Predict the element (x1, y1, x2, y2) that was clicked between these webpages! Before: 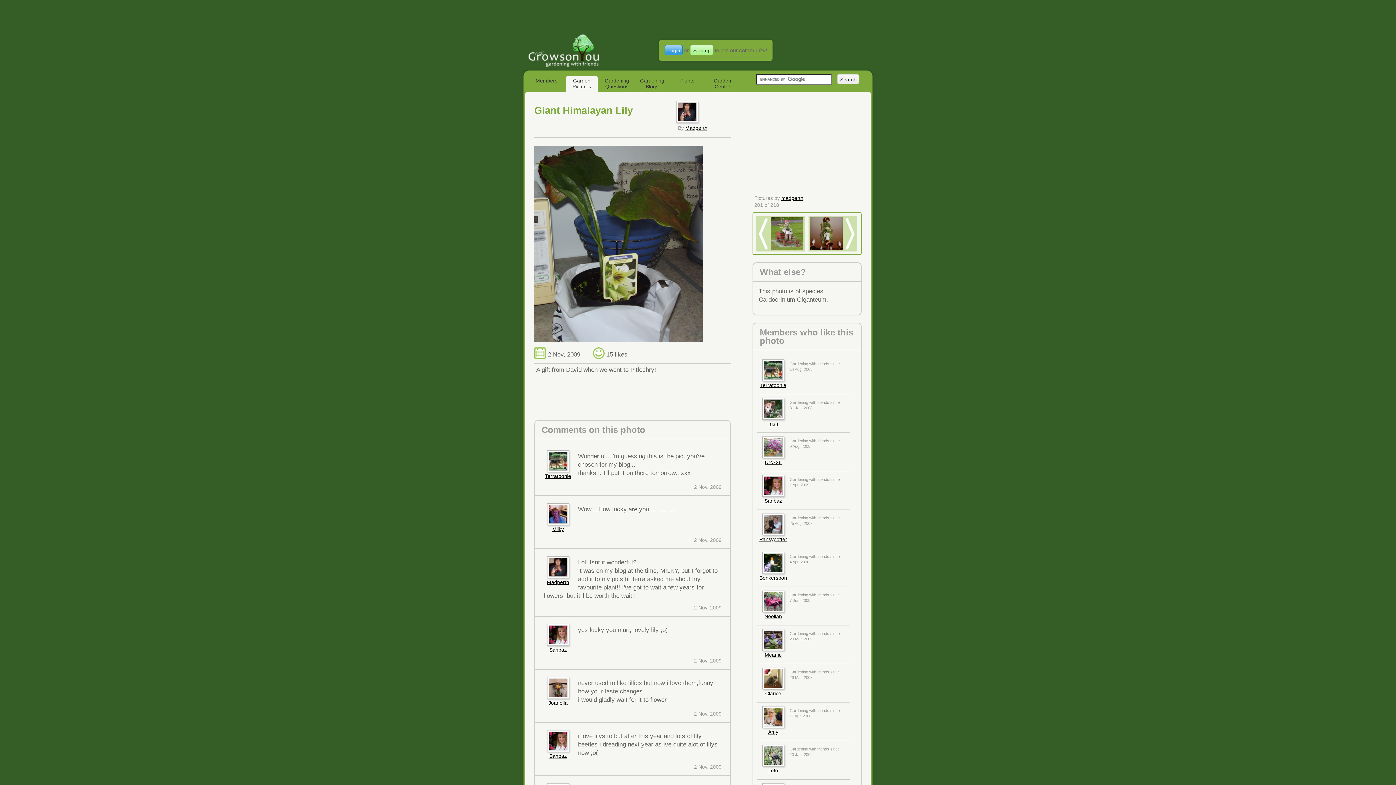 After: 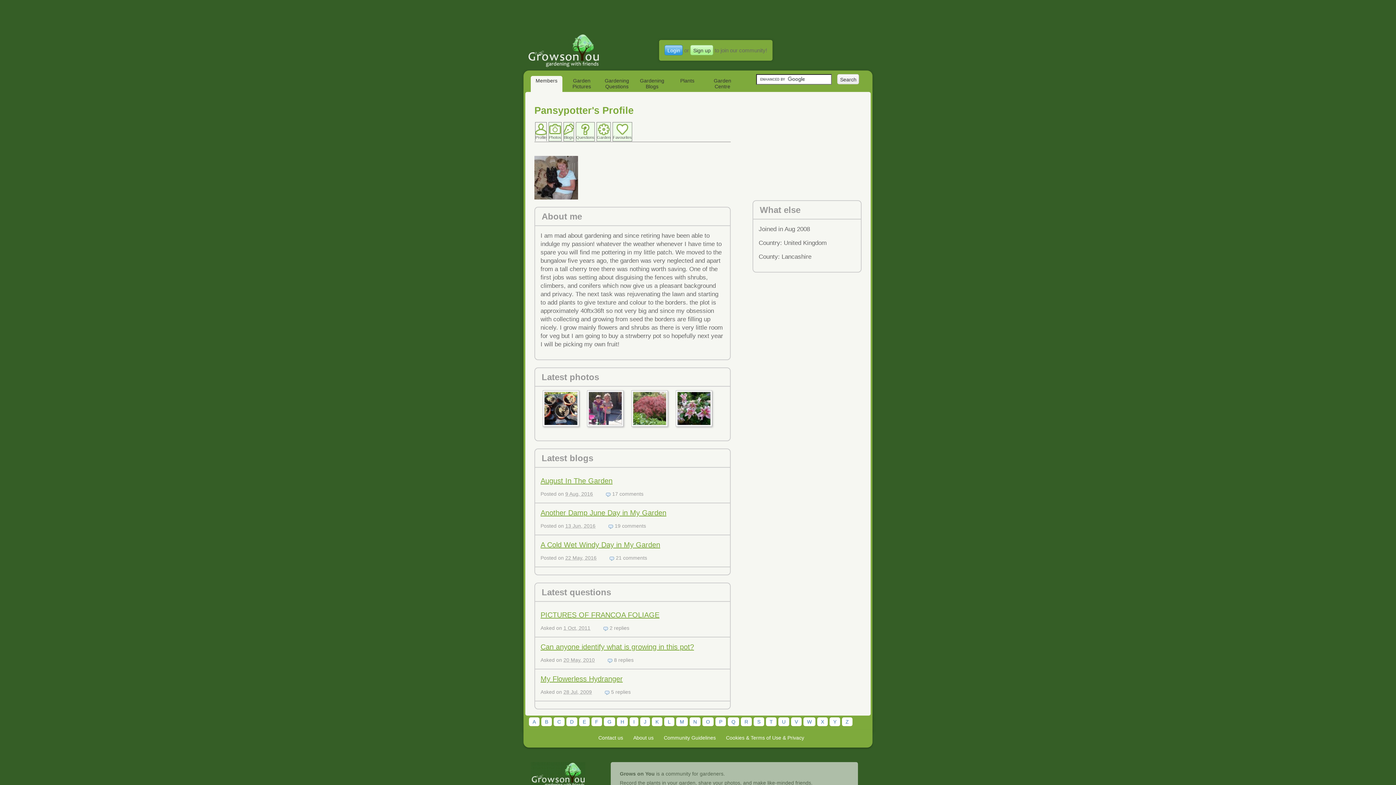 Action: label: Pansypotter bbox: (759, 536, 787, 542)